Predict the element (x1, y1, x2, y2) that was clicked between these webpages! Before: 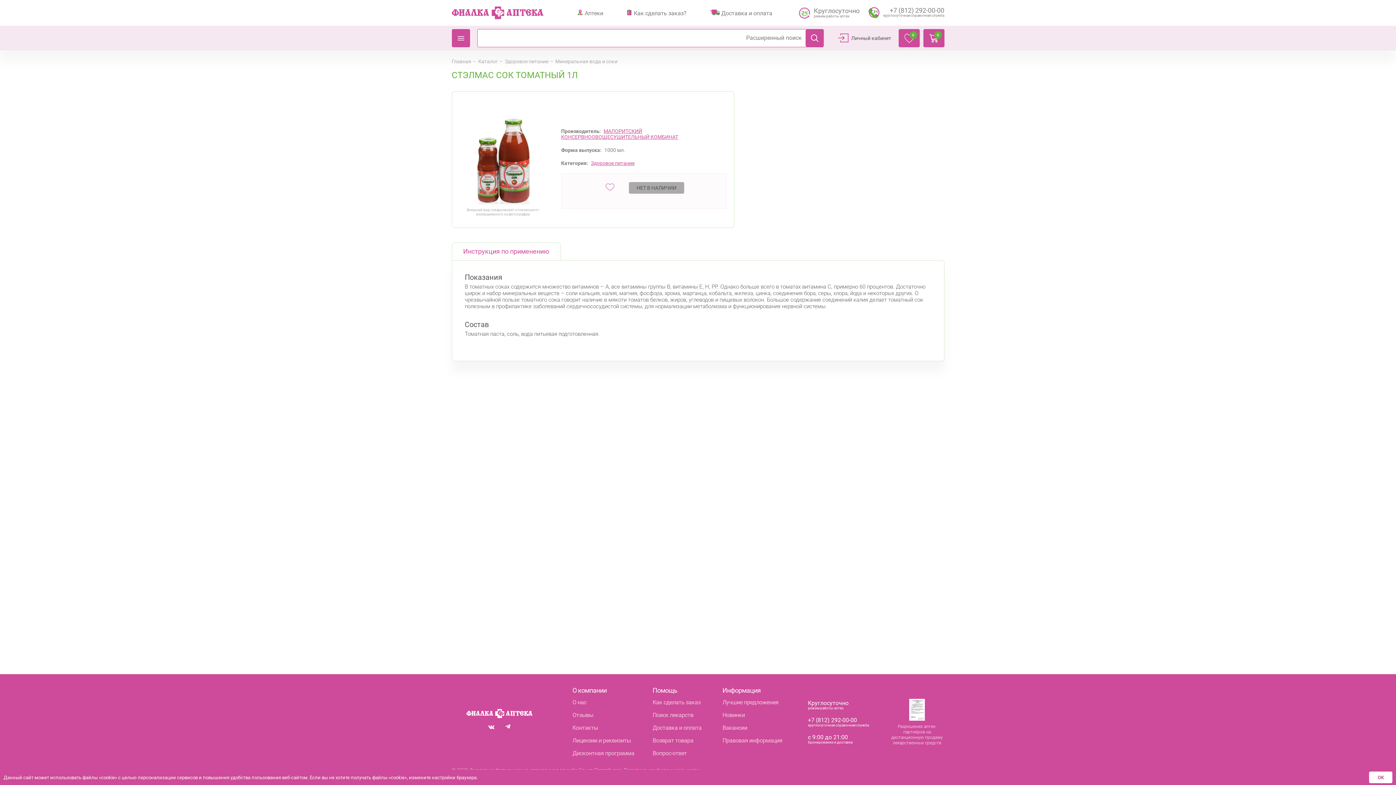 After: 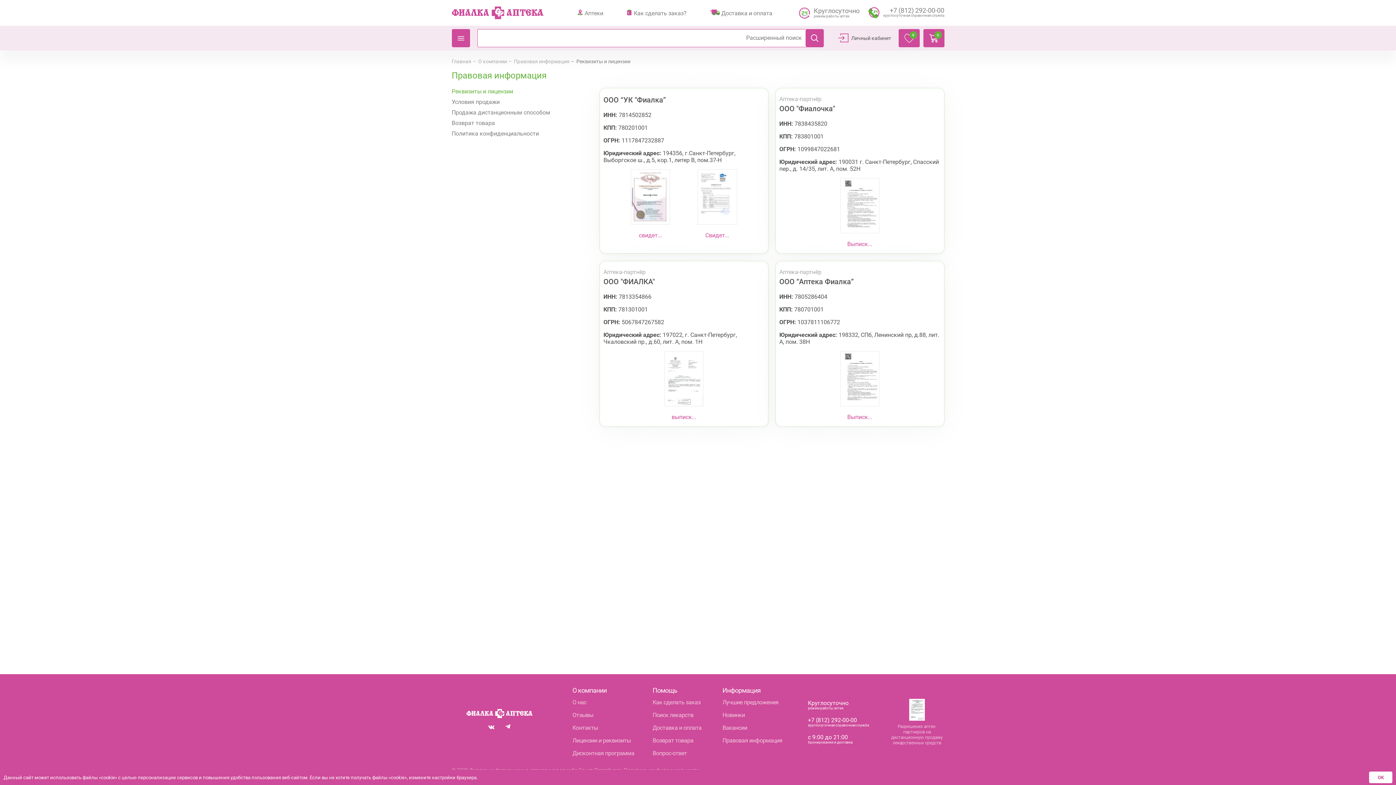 Action: label: Правовая информация bbox: (722, 734, 782, 747)